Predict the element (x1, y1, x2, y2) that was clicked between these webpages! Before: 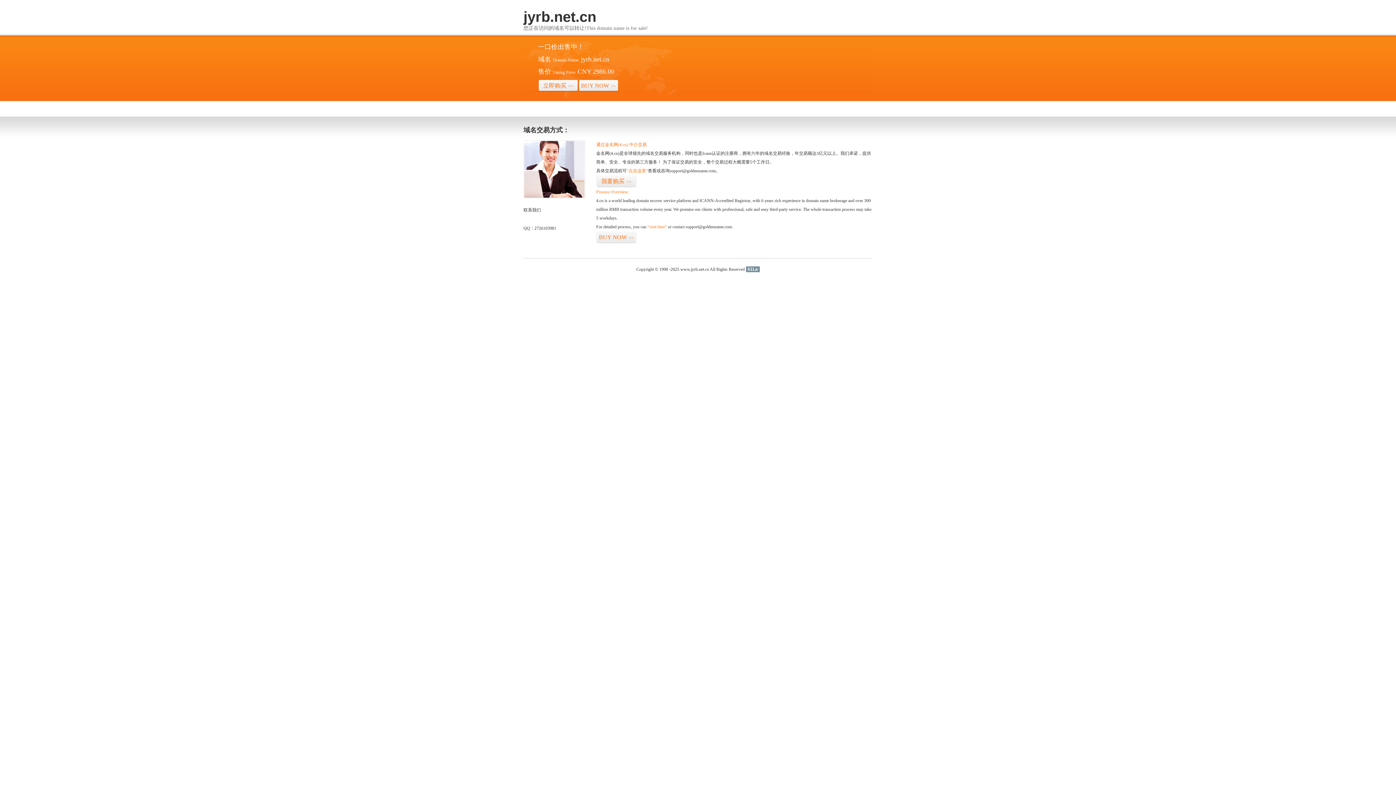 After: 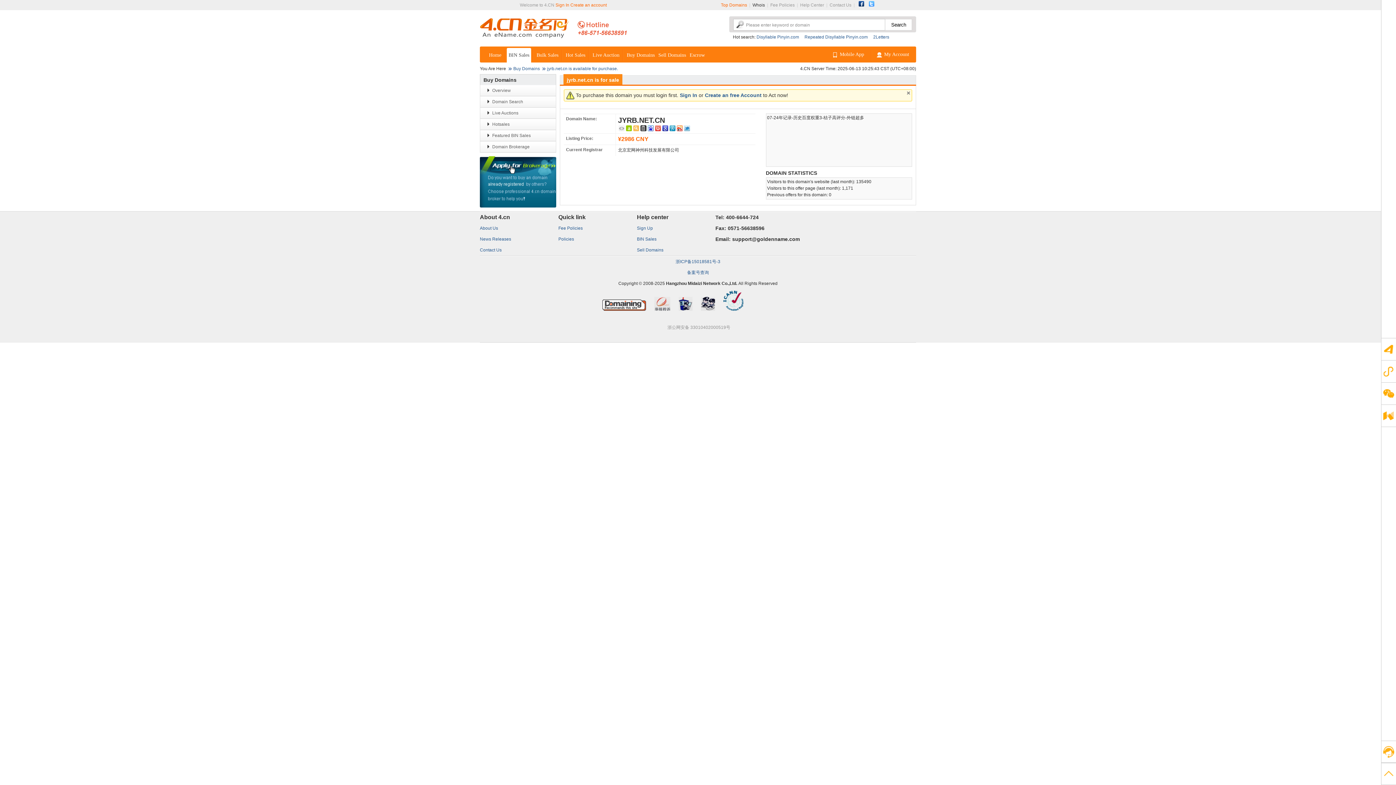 Action: bbox: (647, 224, 666, 229) label: “visit here”